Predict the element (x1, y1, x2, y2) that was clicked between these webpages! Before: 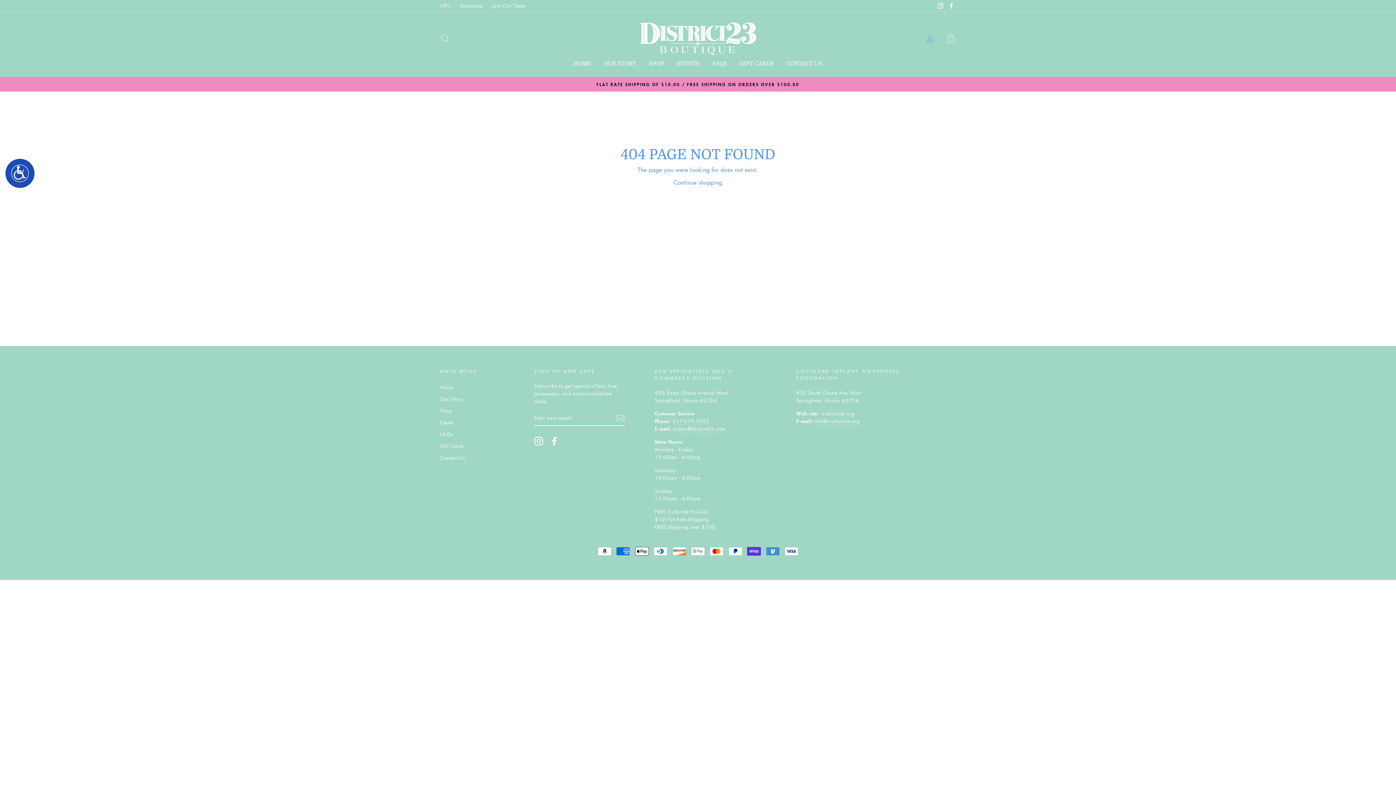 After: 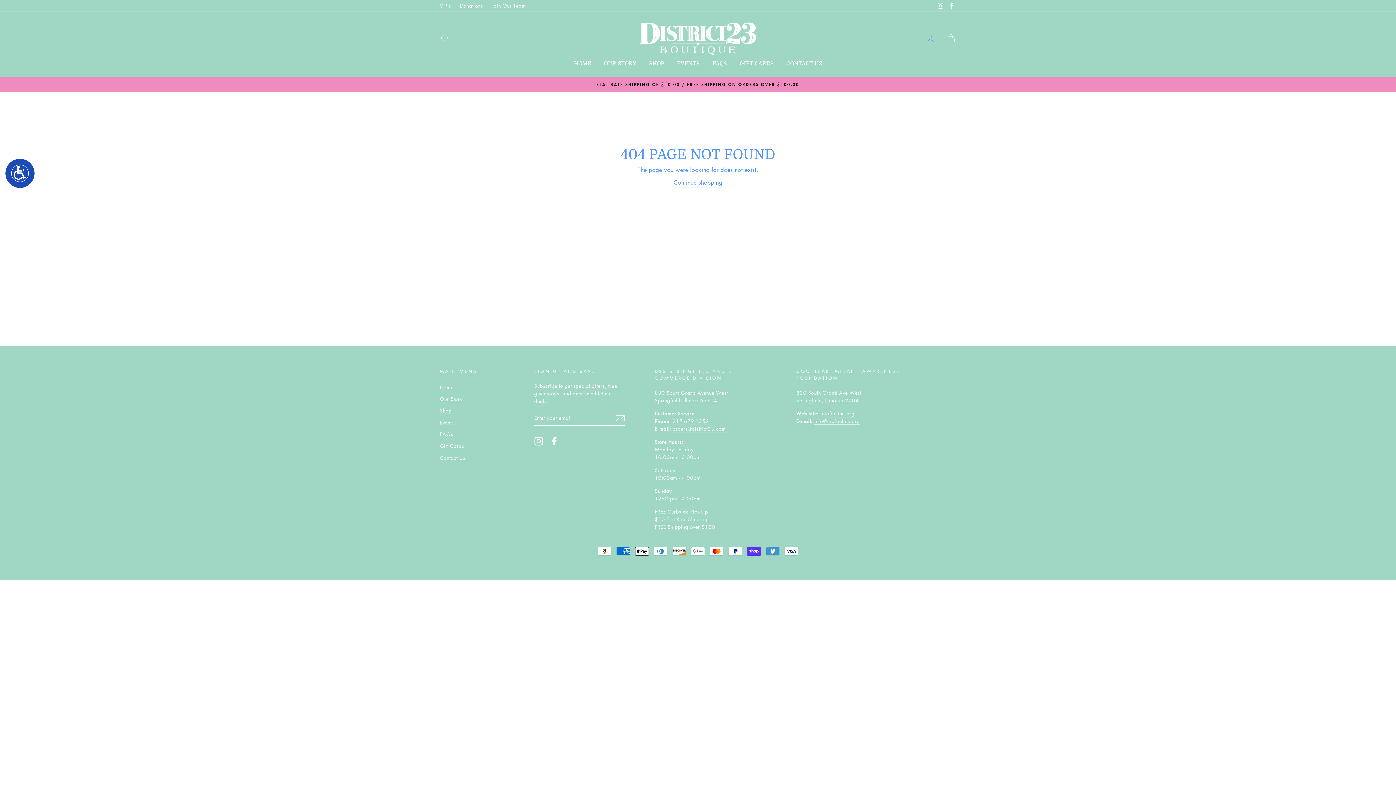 Action: label: info@ciafonline.org bbox: (814, 417, 860, 425)